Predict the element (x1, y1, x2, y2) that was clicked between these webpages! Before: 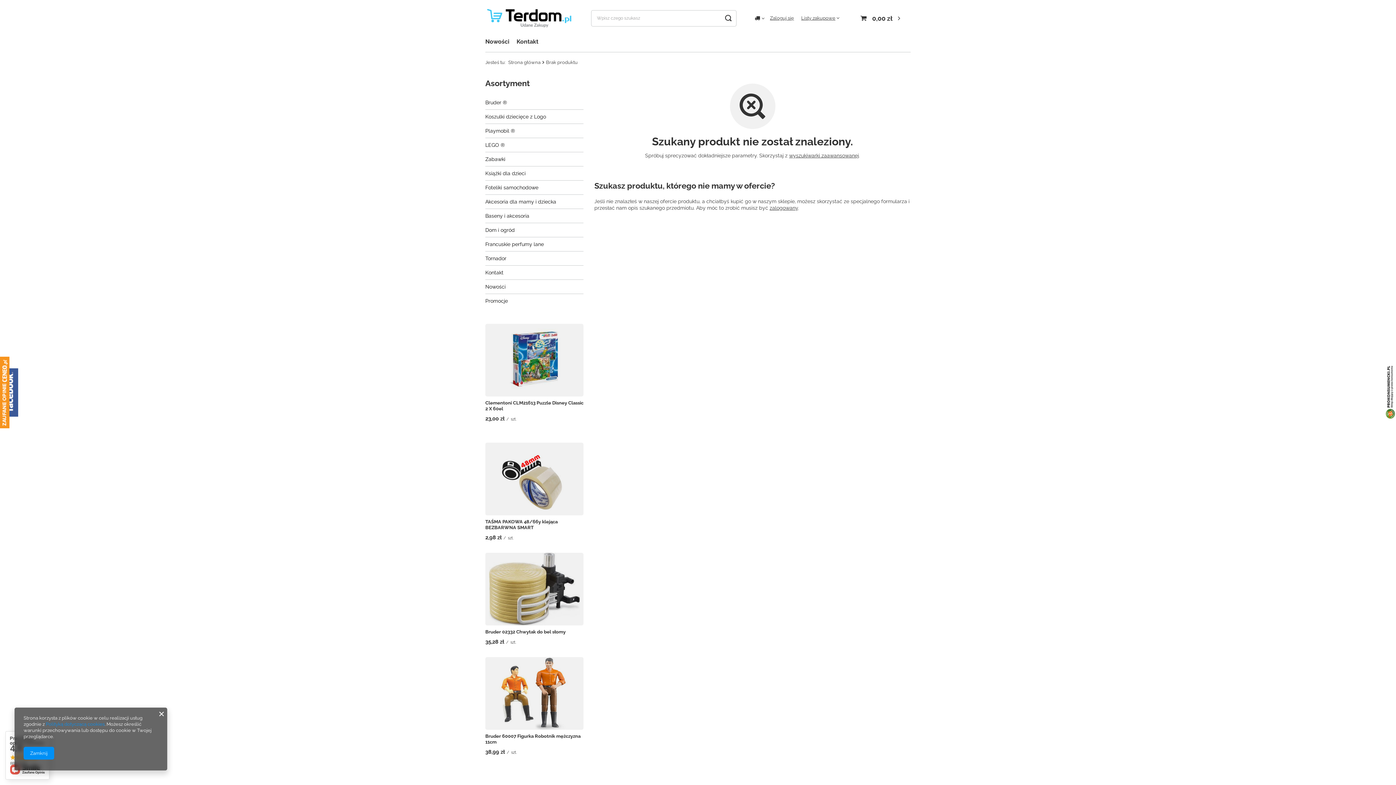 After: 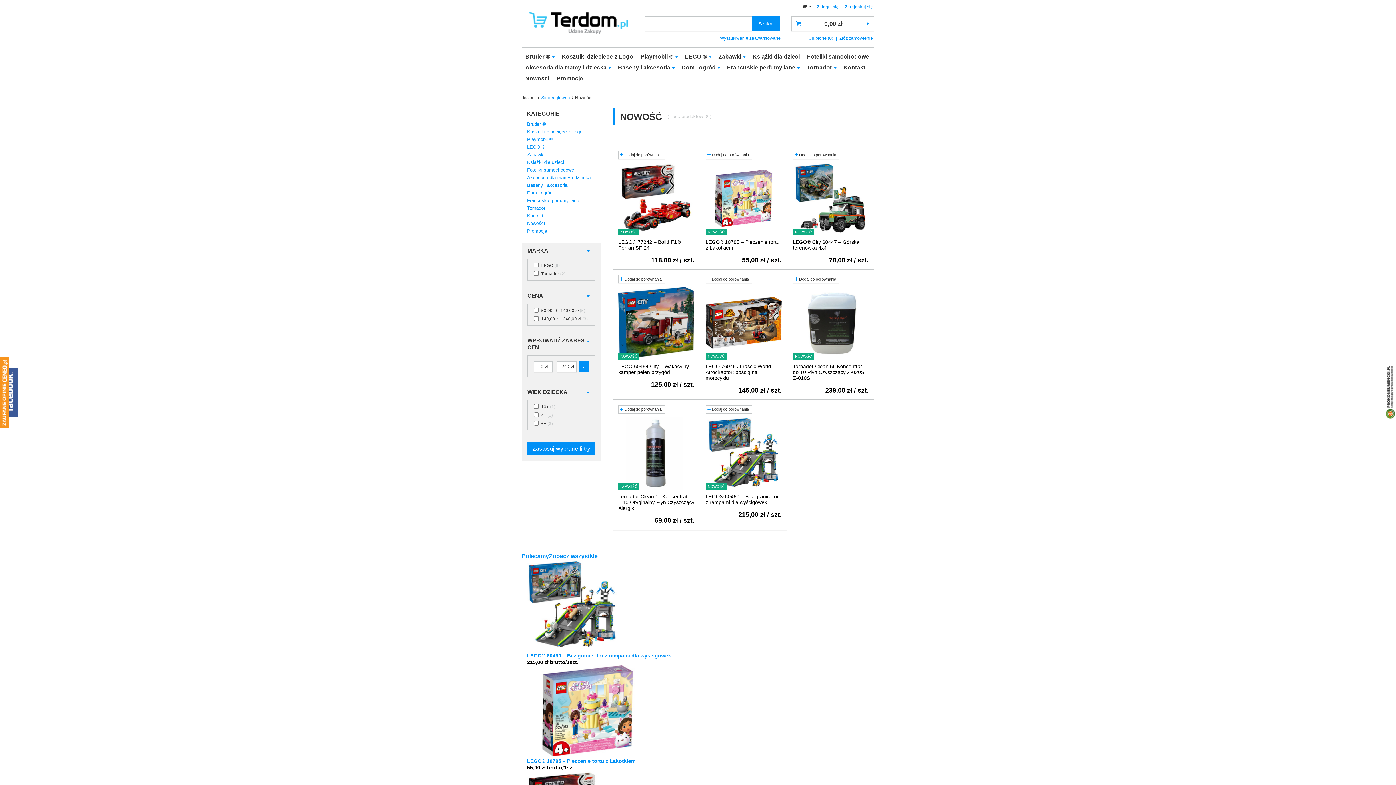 Action: label: Nowości bbox: (481, 36, 513, 48)